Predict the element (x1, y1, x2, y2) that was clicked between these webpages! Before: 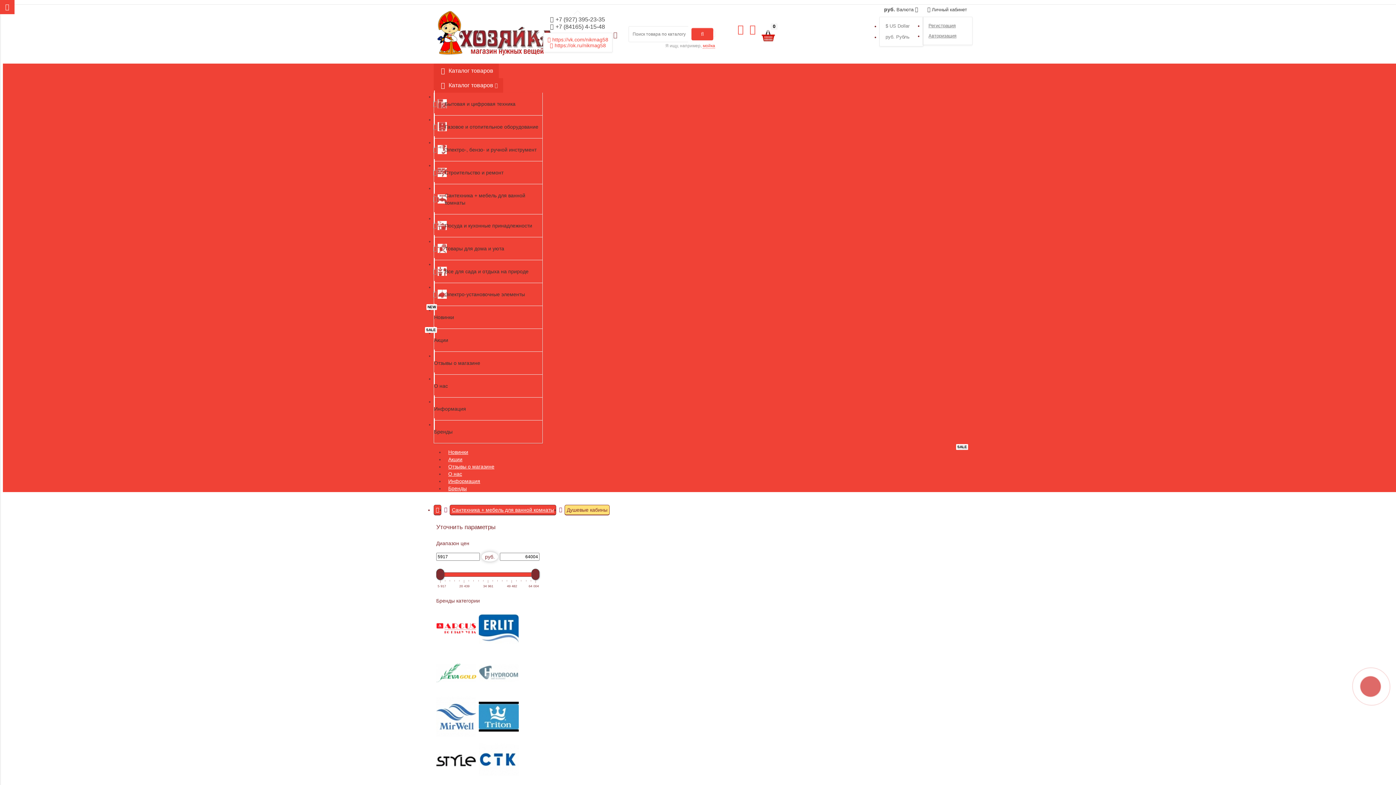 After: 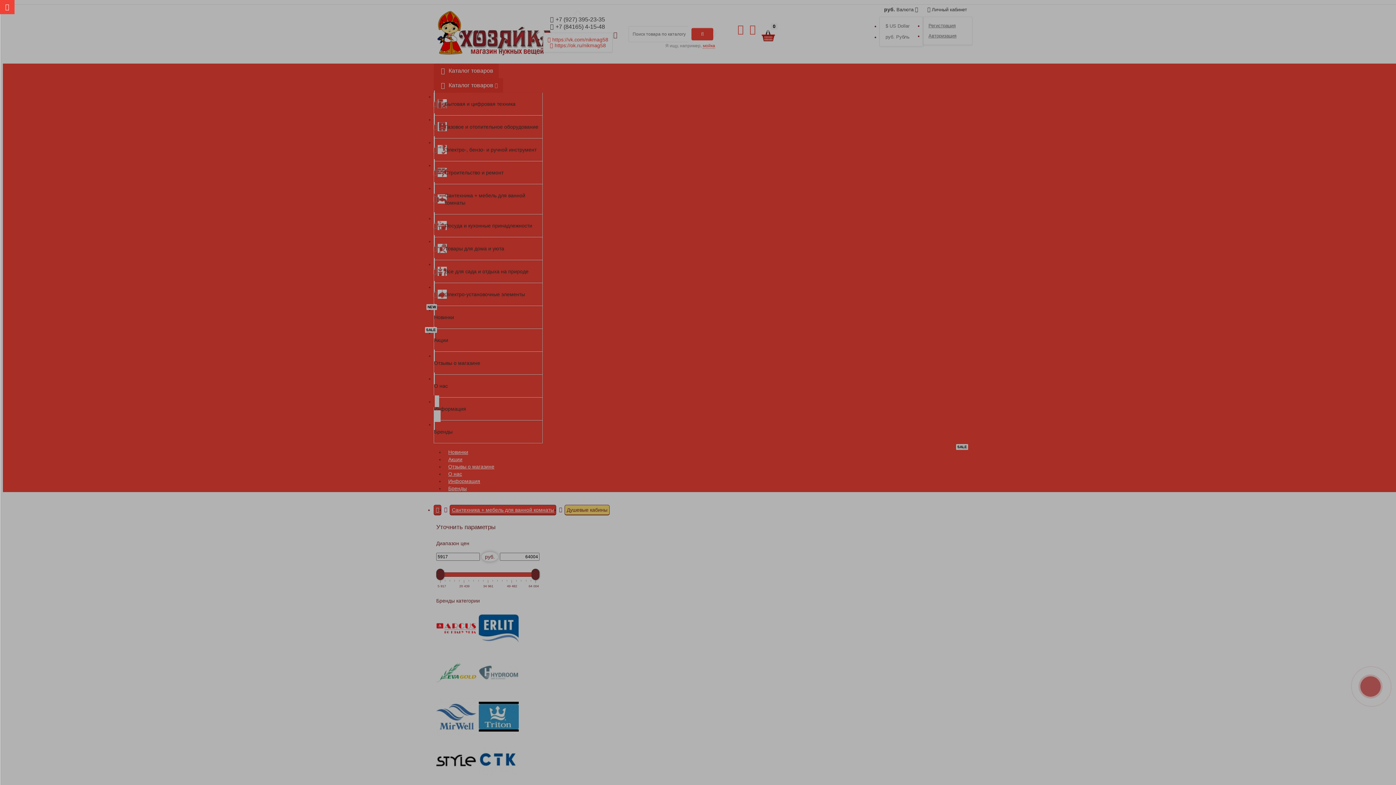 Action: label: Информация bbox: (434, 395, 542, 422)